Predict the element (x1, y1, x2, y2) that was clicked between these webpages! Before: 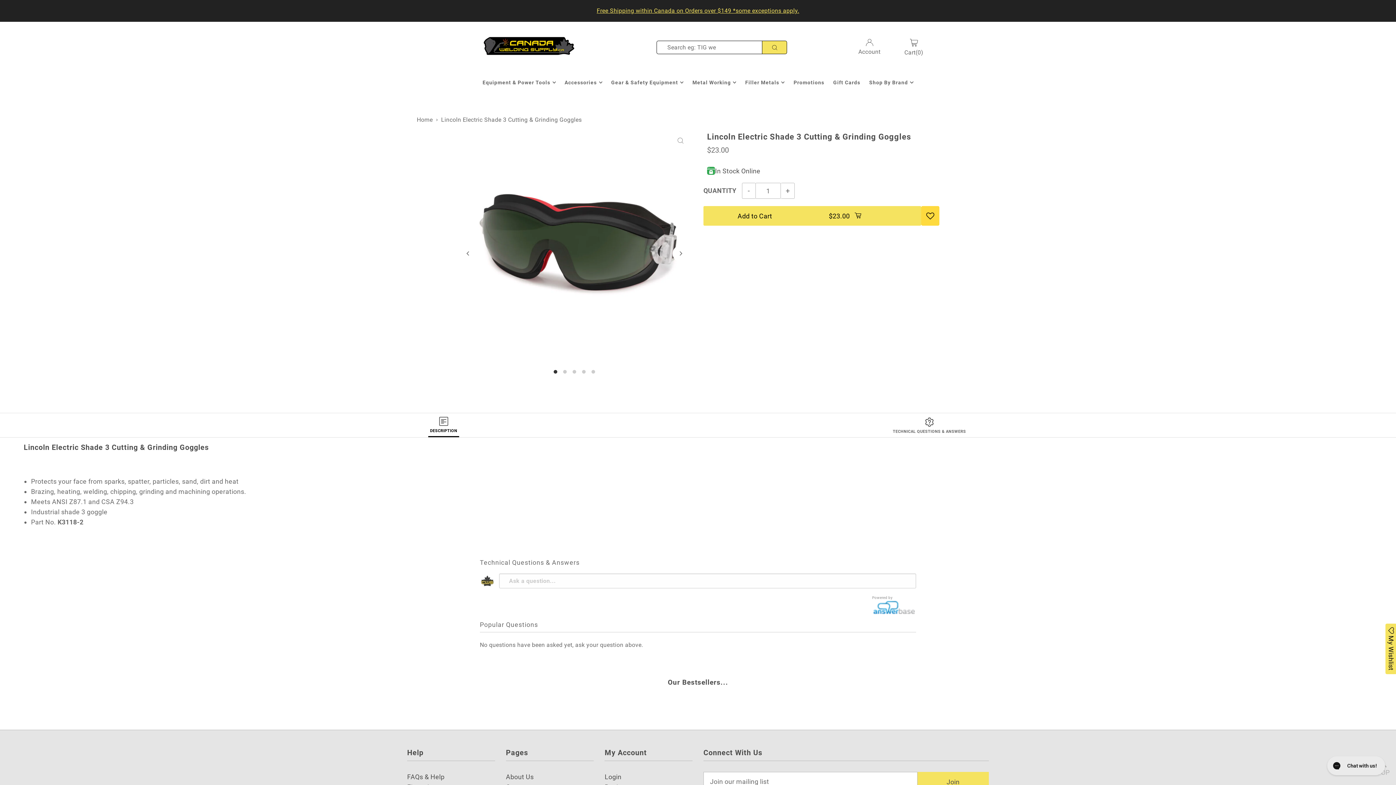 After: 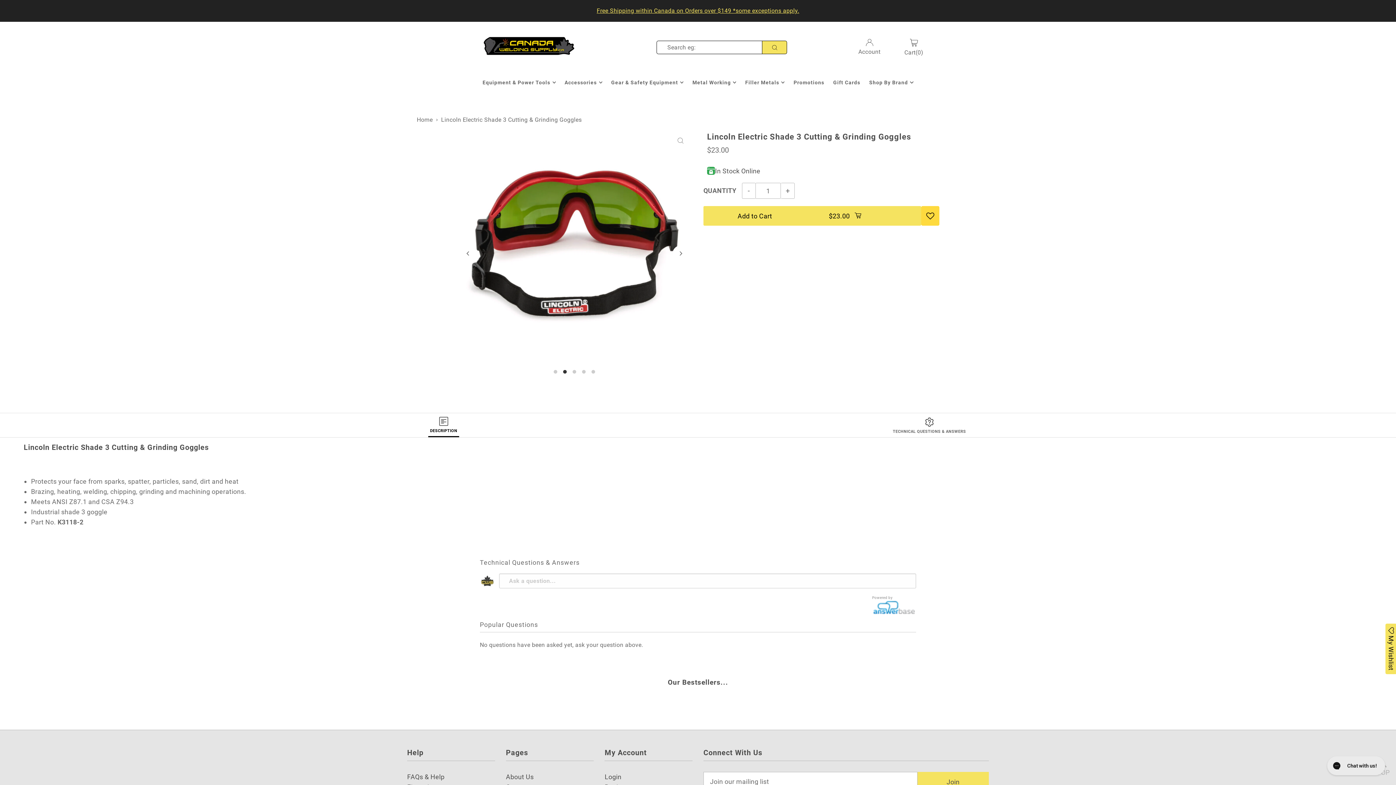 Action: bbox: (672, 245, 689, 261) label: Next